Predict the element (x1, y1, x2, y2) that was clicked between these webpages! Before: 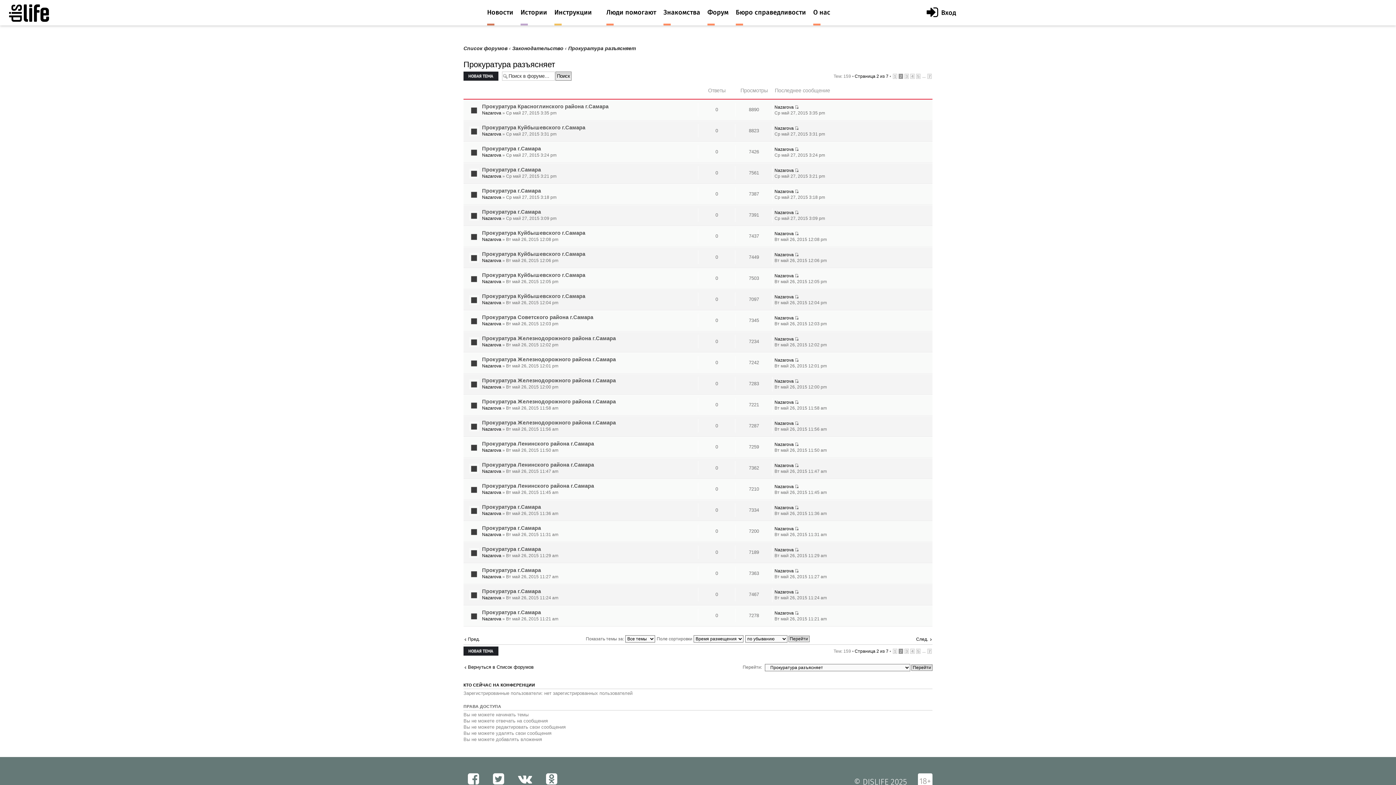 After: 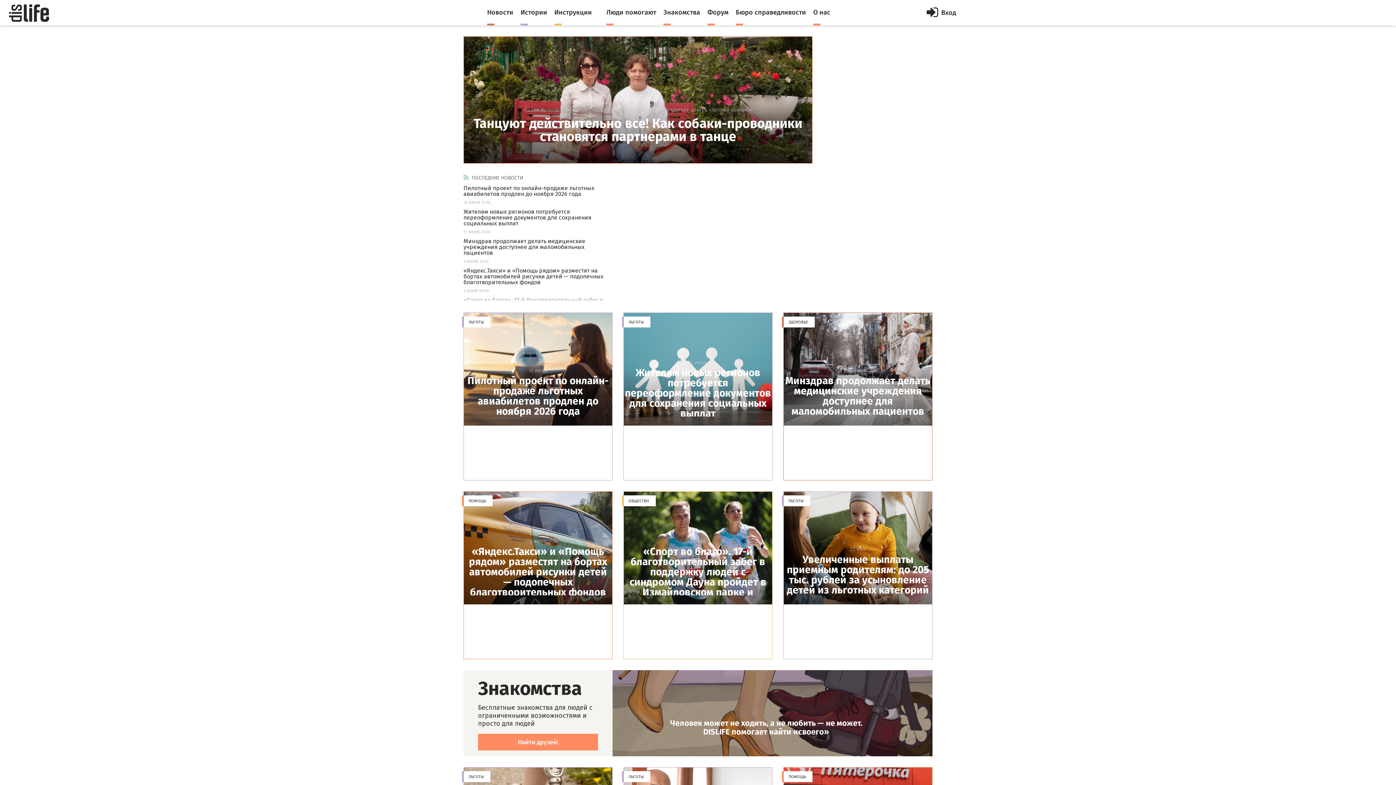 Action: bbox: (9, 4, 49, 21)